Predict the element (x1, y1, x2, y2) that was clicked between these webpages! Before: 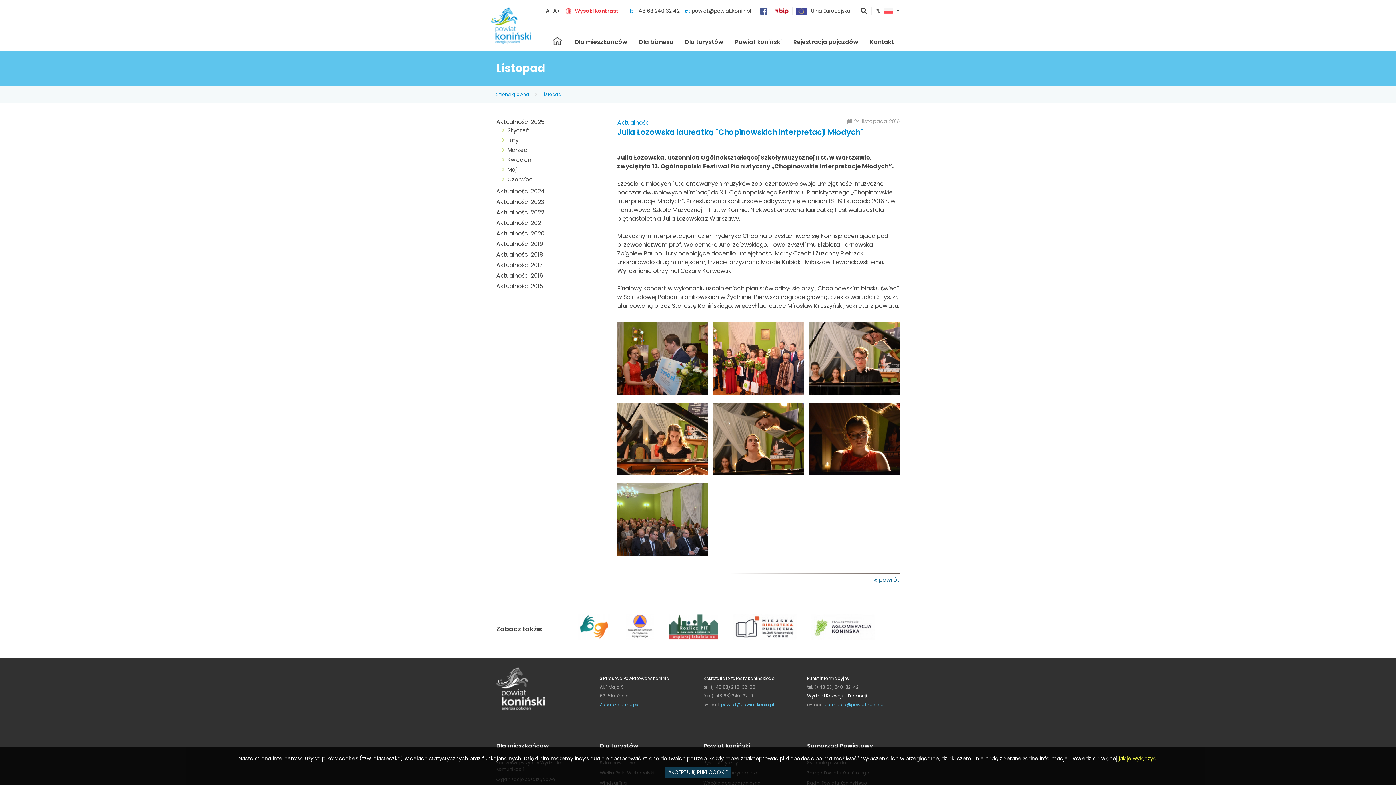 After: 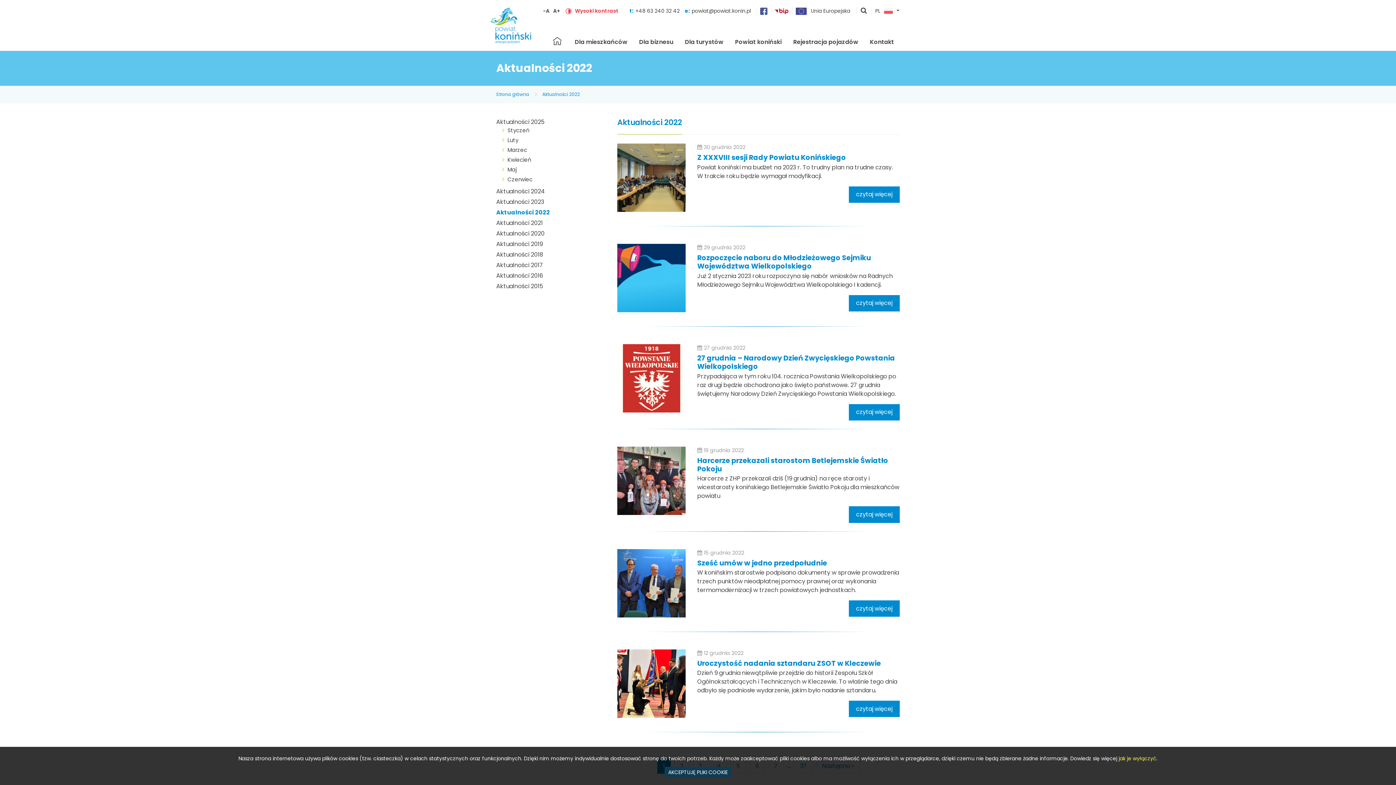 Action: label: Aktualności 2022 bbox: (496, 208, 544, 216)